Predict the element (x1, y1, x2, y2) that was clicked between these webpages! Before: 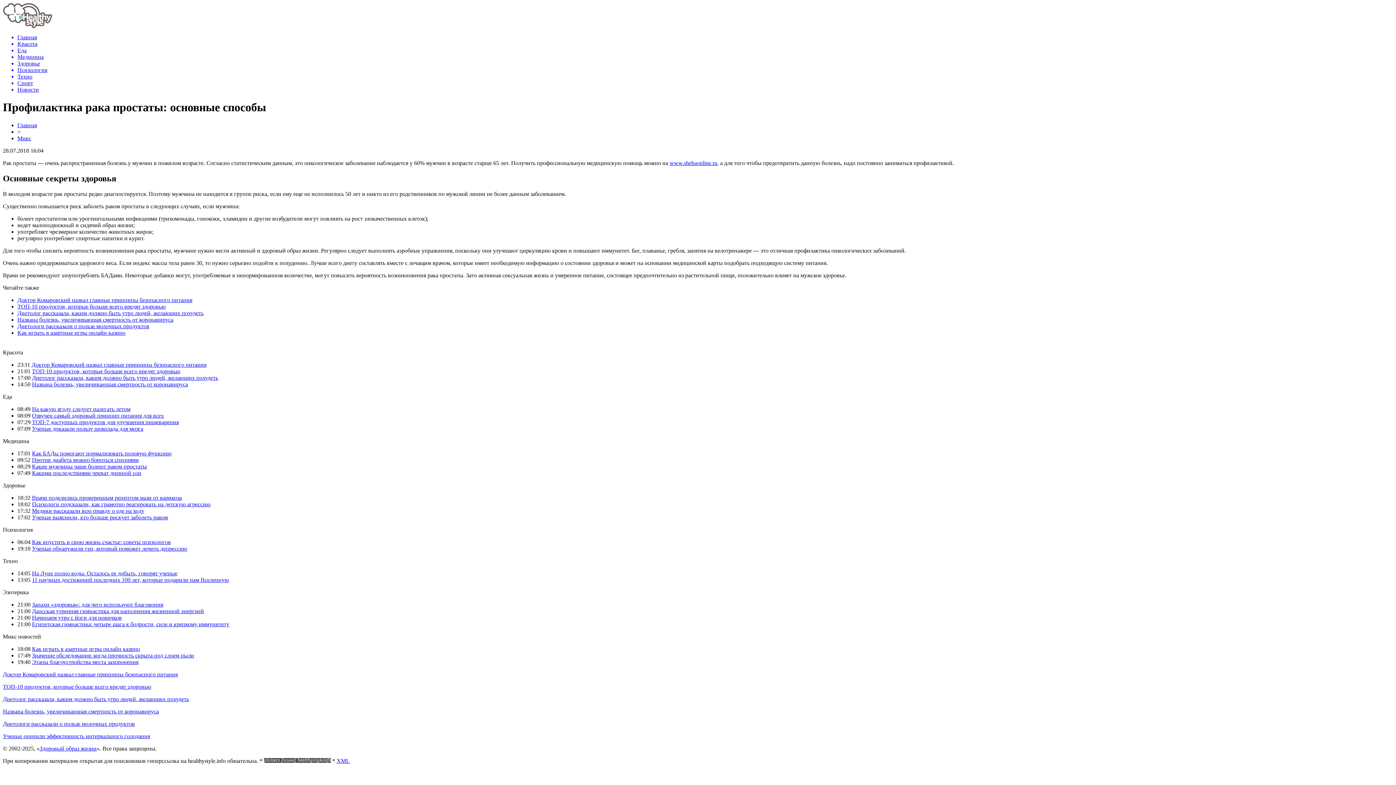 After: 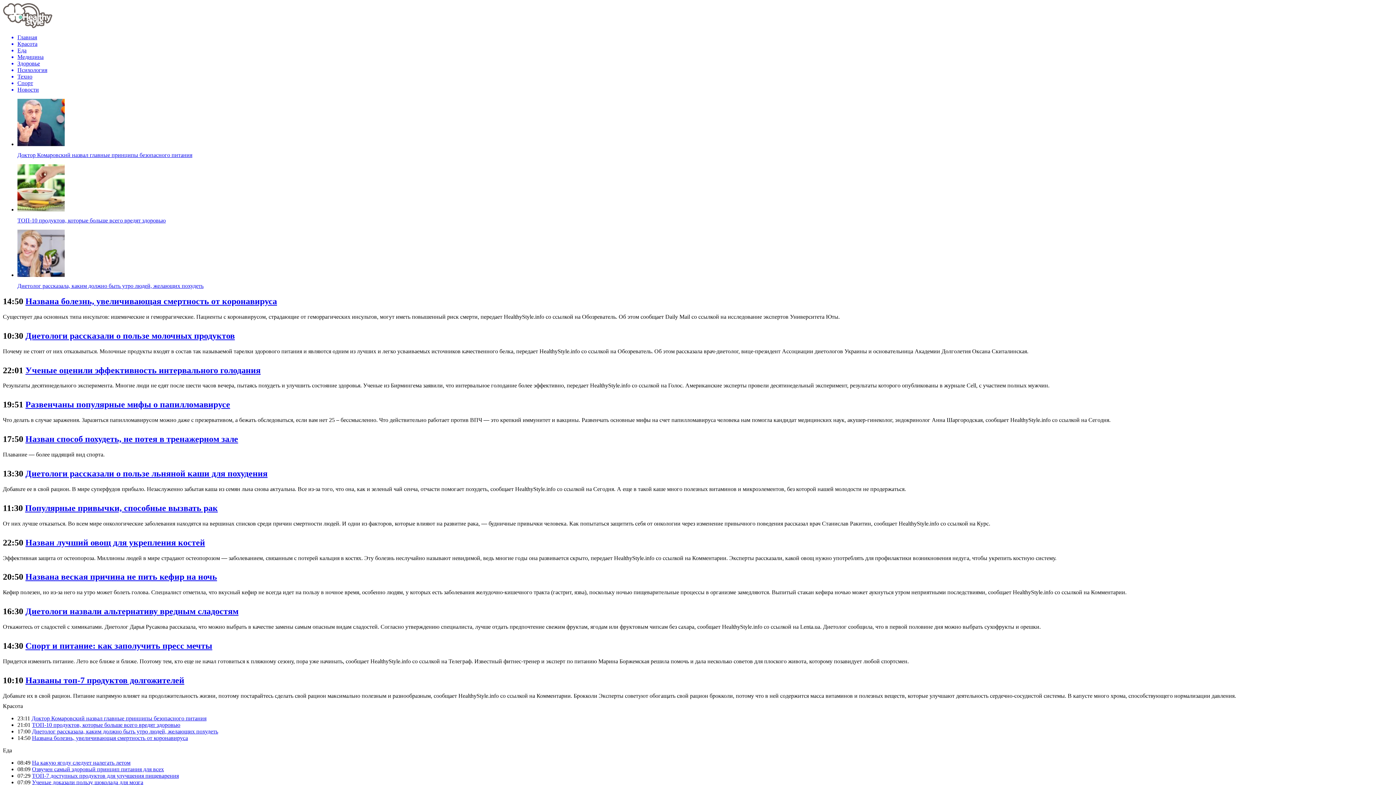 Action: label: Здоровый образ жизни bbox: (39, 745, 96, 751)